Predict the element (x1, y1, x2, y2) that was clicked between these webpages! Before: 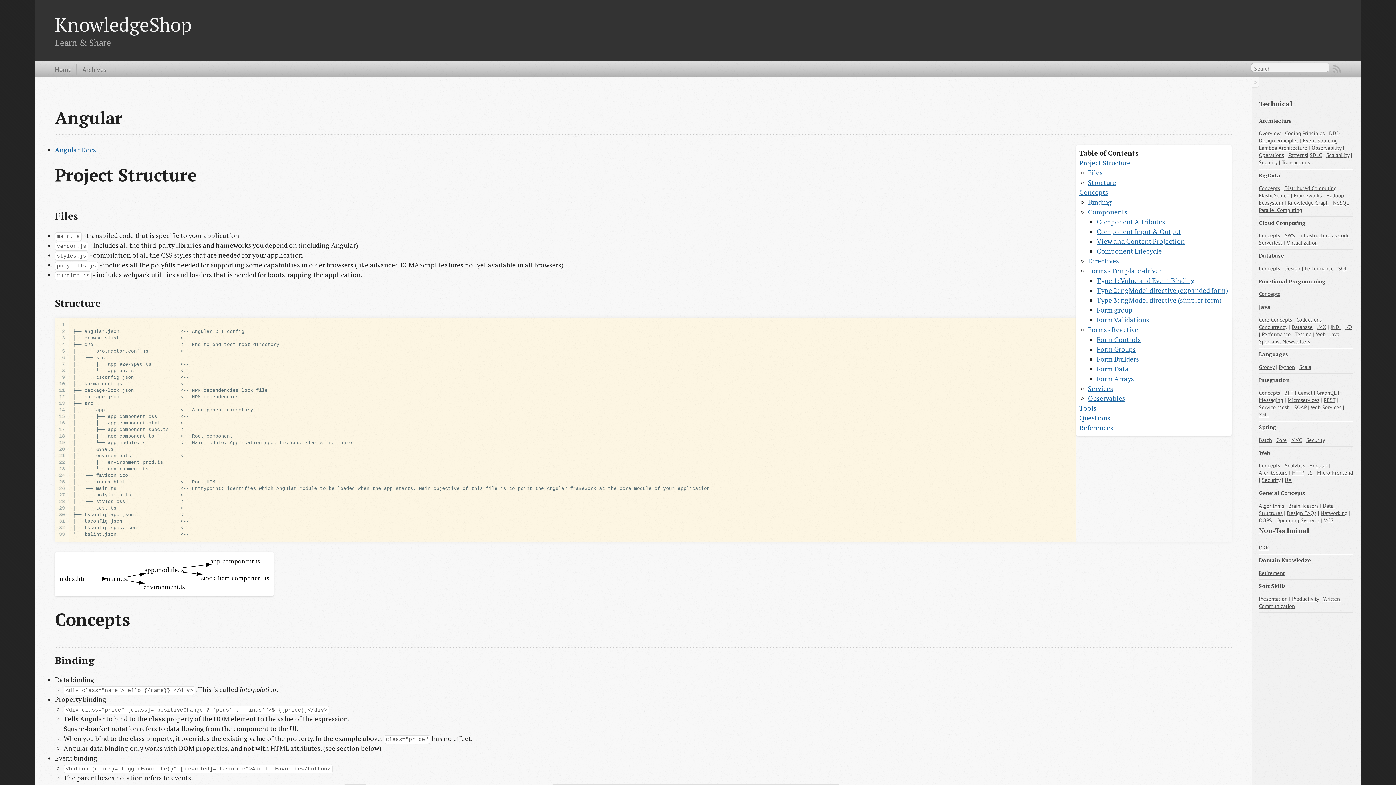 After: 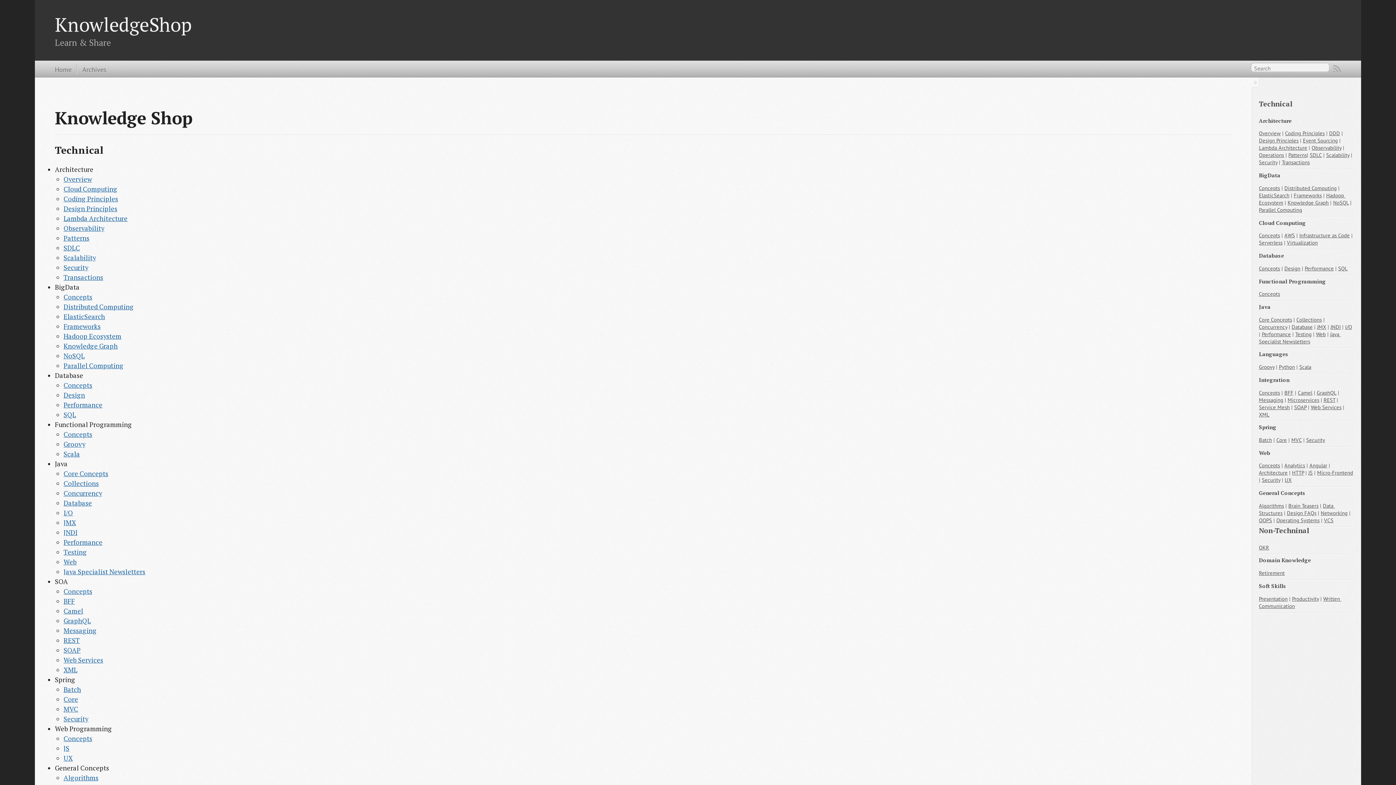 Action: label: Home bbox: (54, 63, 71, 75)